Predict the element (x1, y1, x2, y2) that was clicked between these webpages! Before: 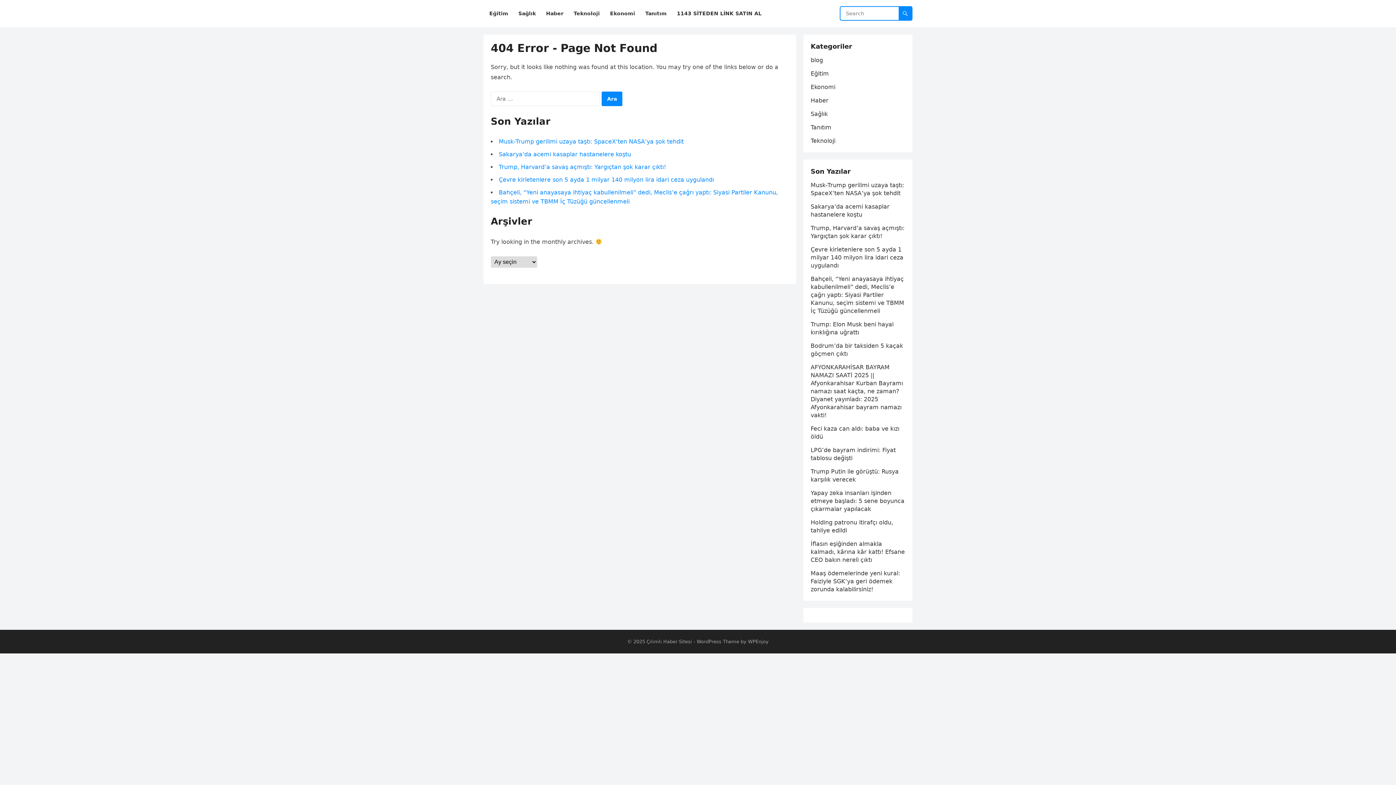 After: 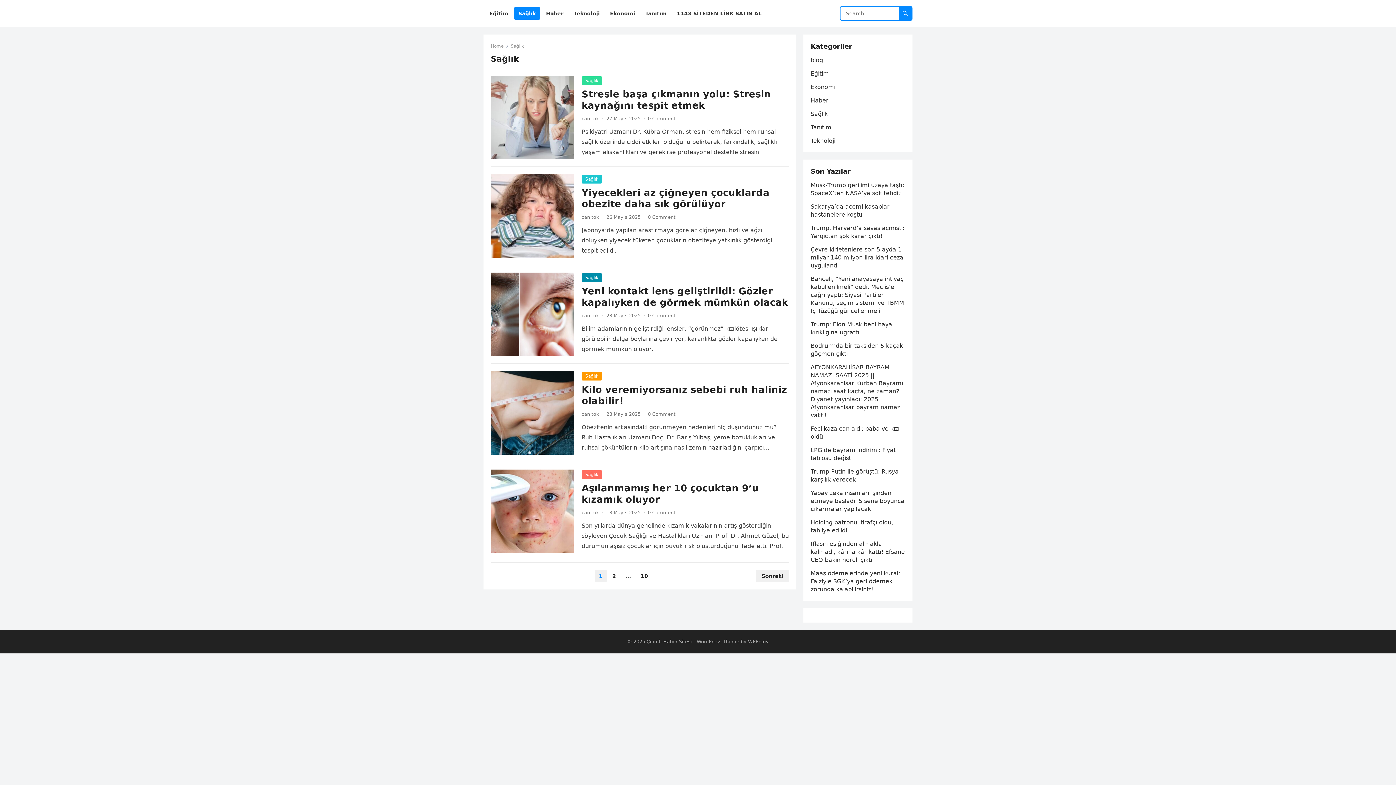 Action: bbox: (810, 110, 828, 117) label: Sağlık